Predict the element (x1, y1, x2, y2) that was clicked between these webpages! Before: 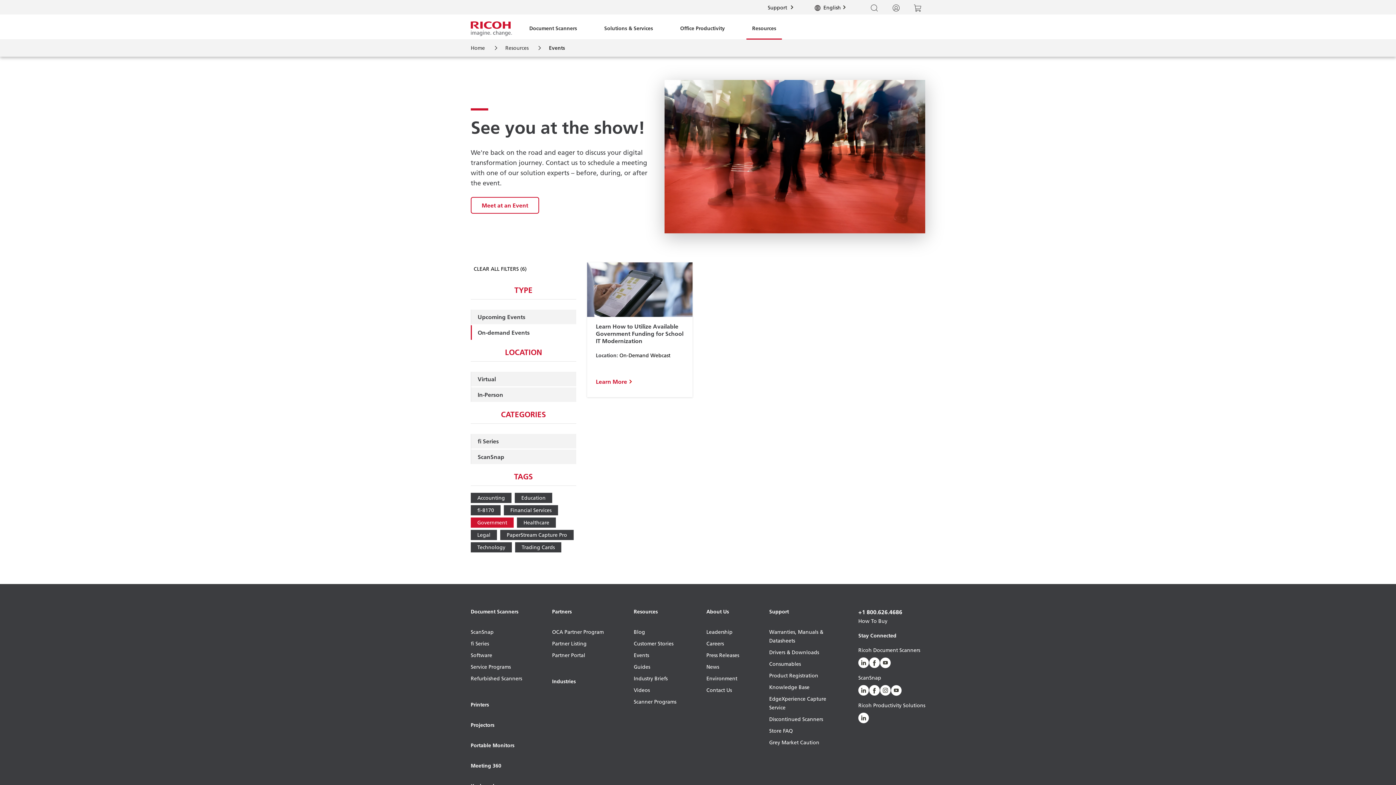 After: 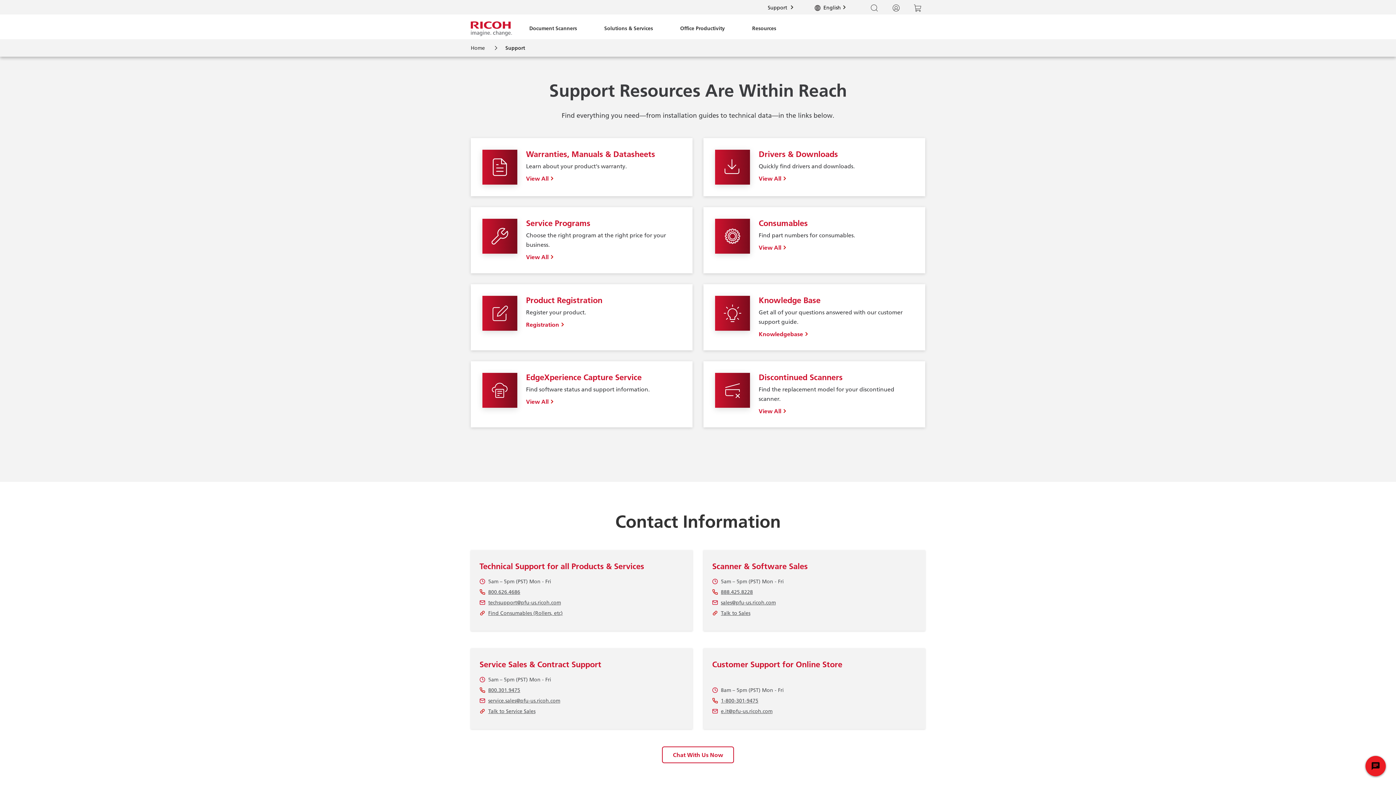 Action: label: Support 
Support bbox: (762, 0, 798, 14)